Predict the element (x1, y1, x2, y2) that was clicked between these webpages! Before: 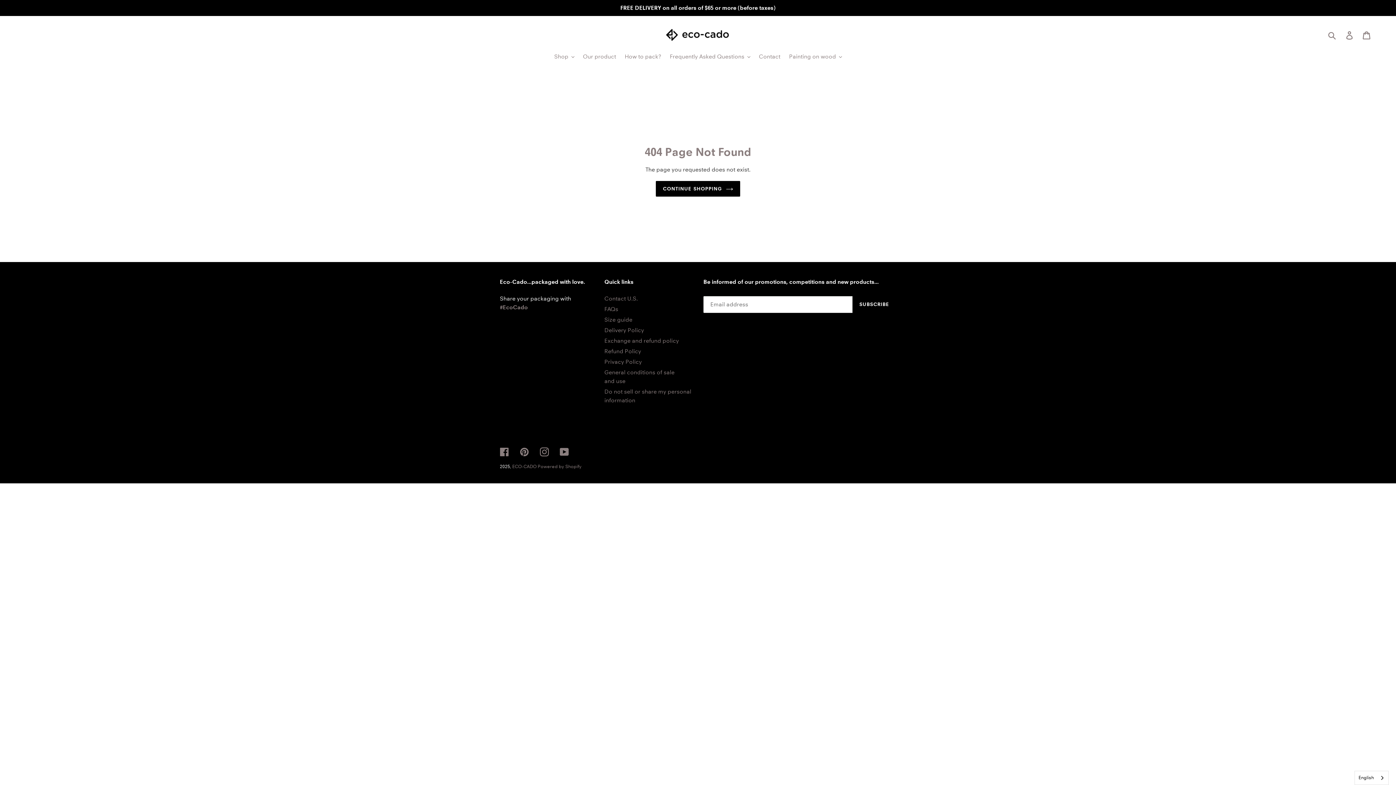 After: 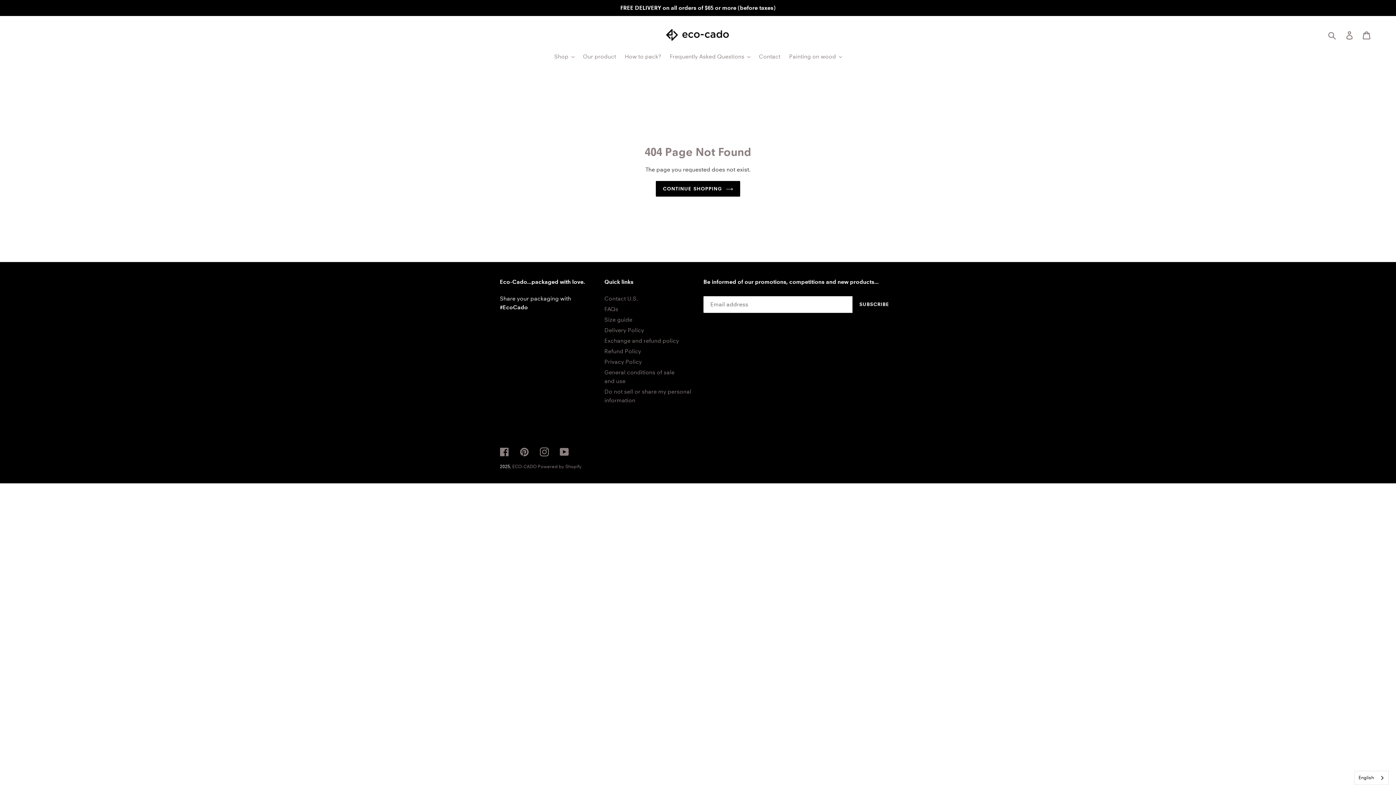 Action: bbox: (500, 303, 528, 310) label: #EcoCado